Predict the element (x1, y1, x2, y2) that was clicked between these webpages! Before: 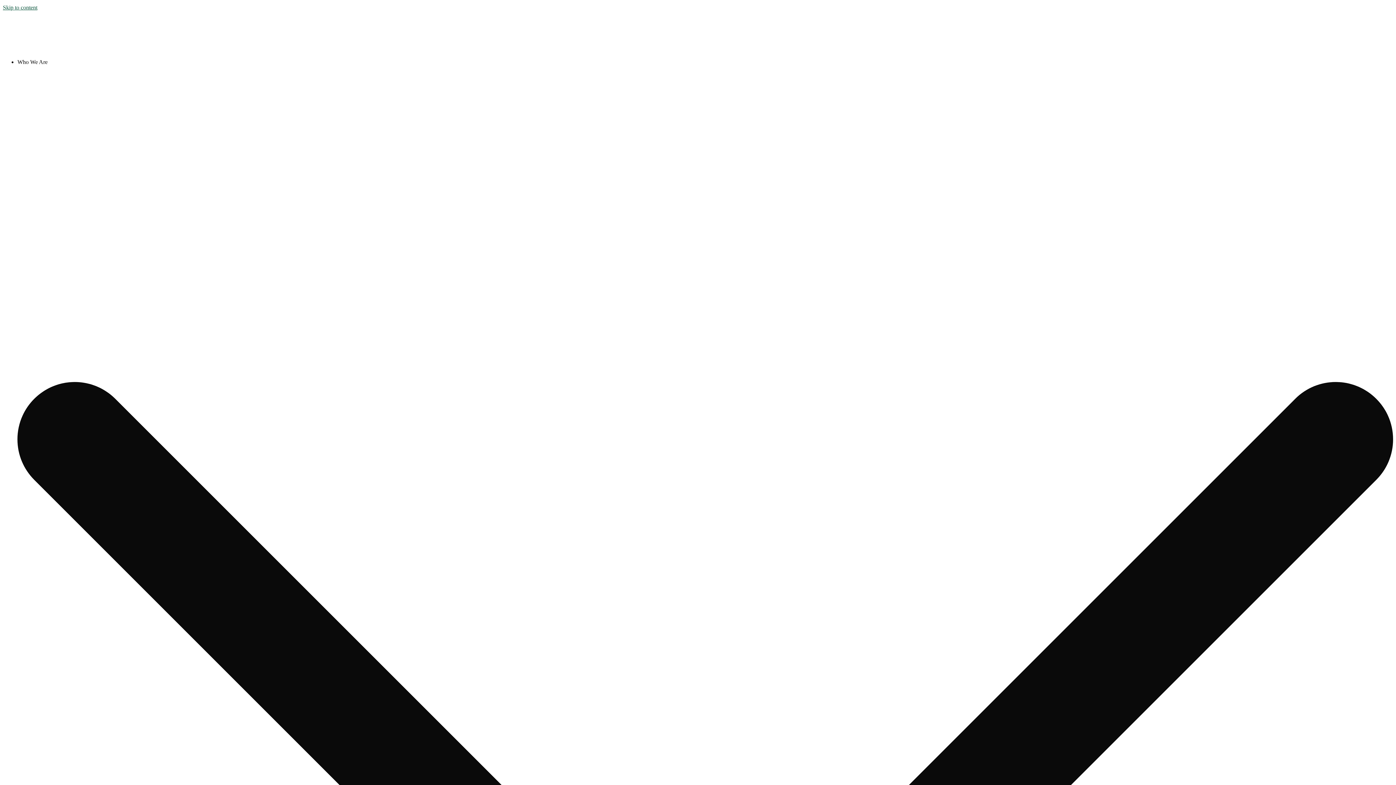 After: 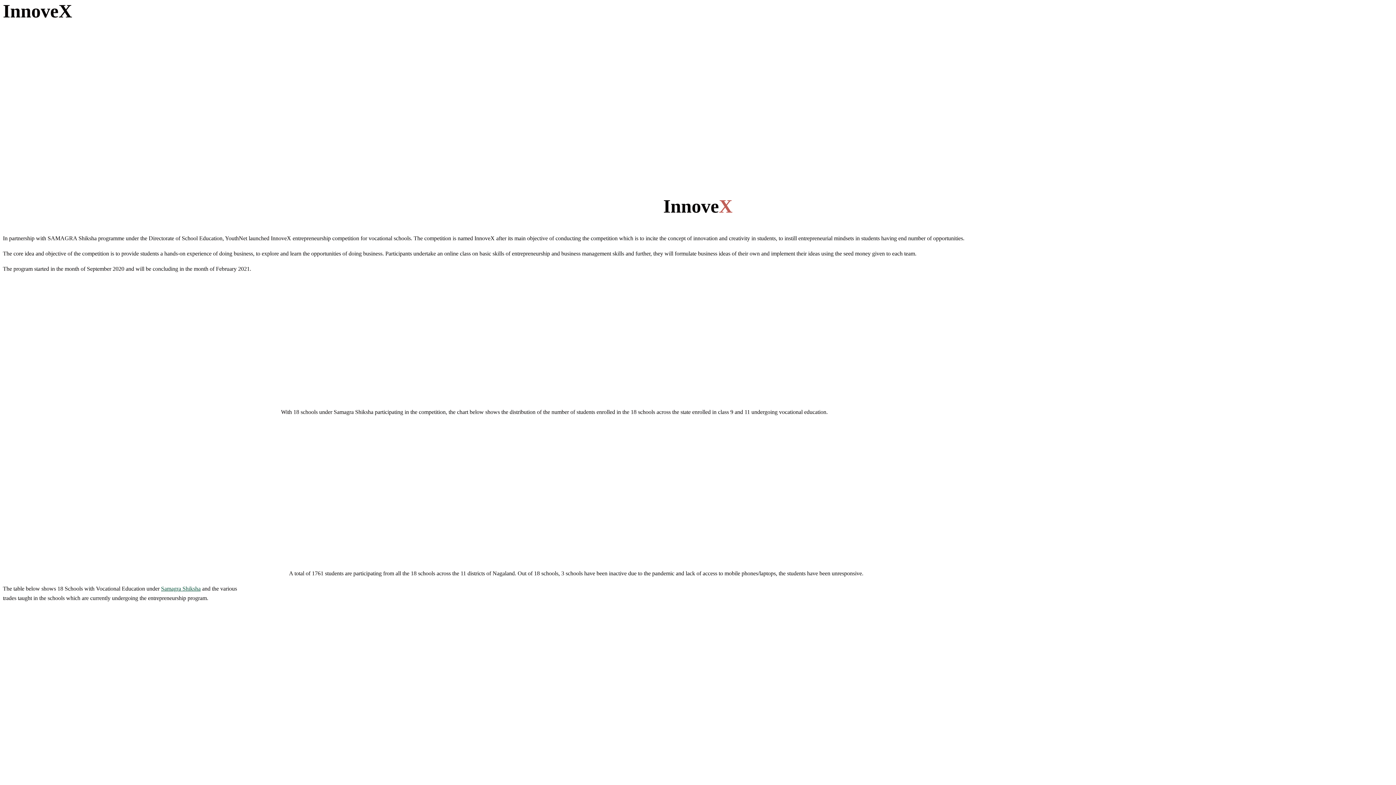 Action: label: Skip to content bbox: (2, 4, 37, 10)